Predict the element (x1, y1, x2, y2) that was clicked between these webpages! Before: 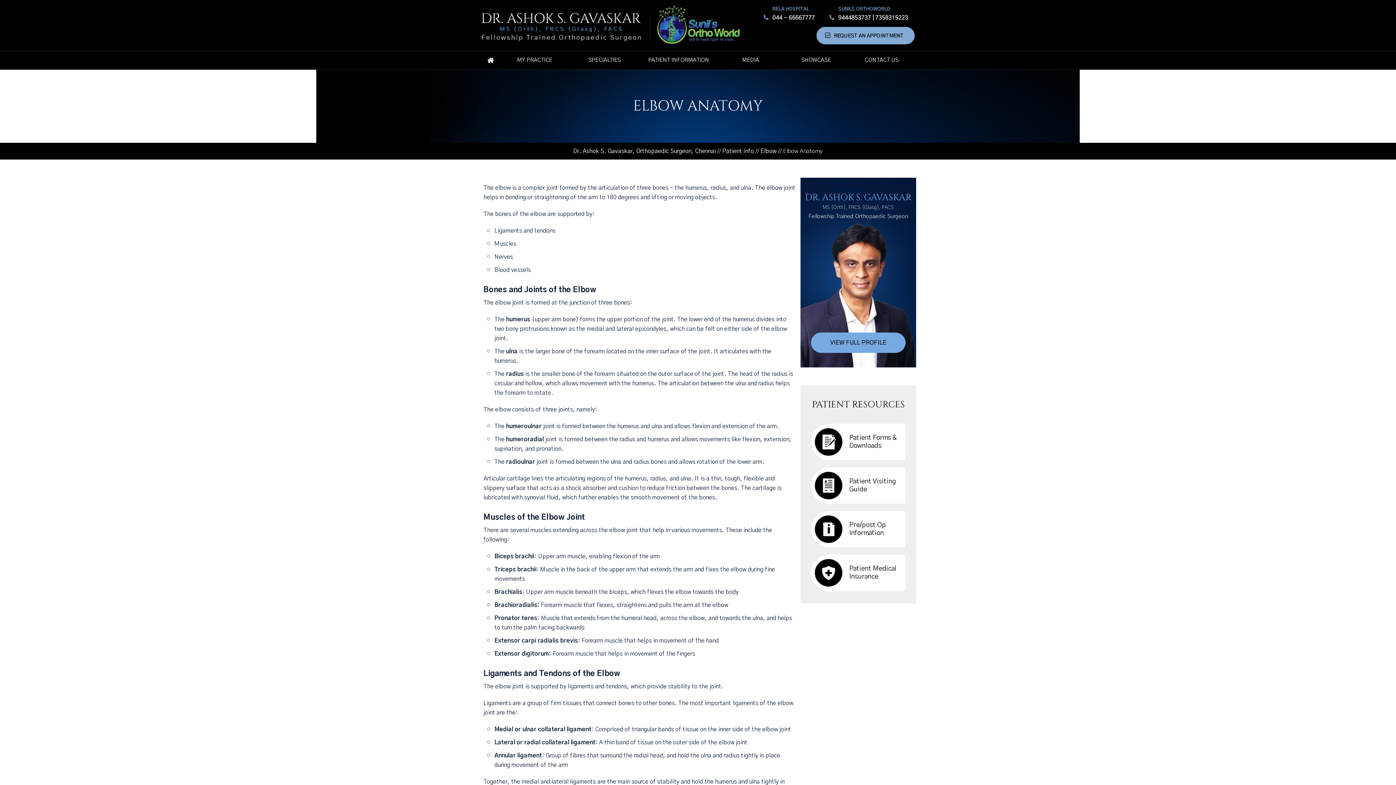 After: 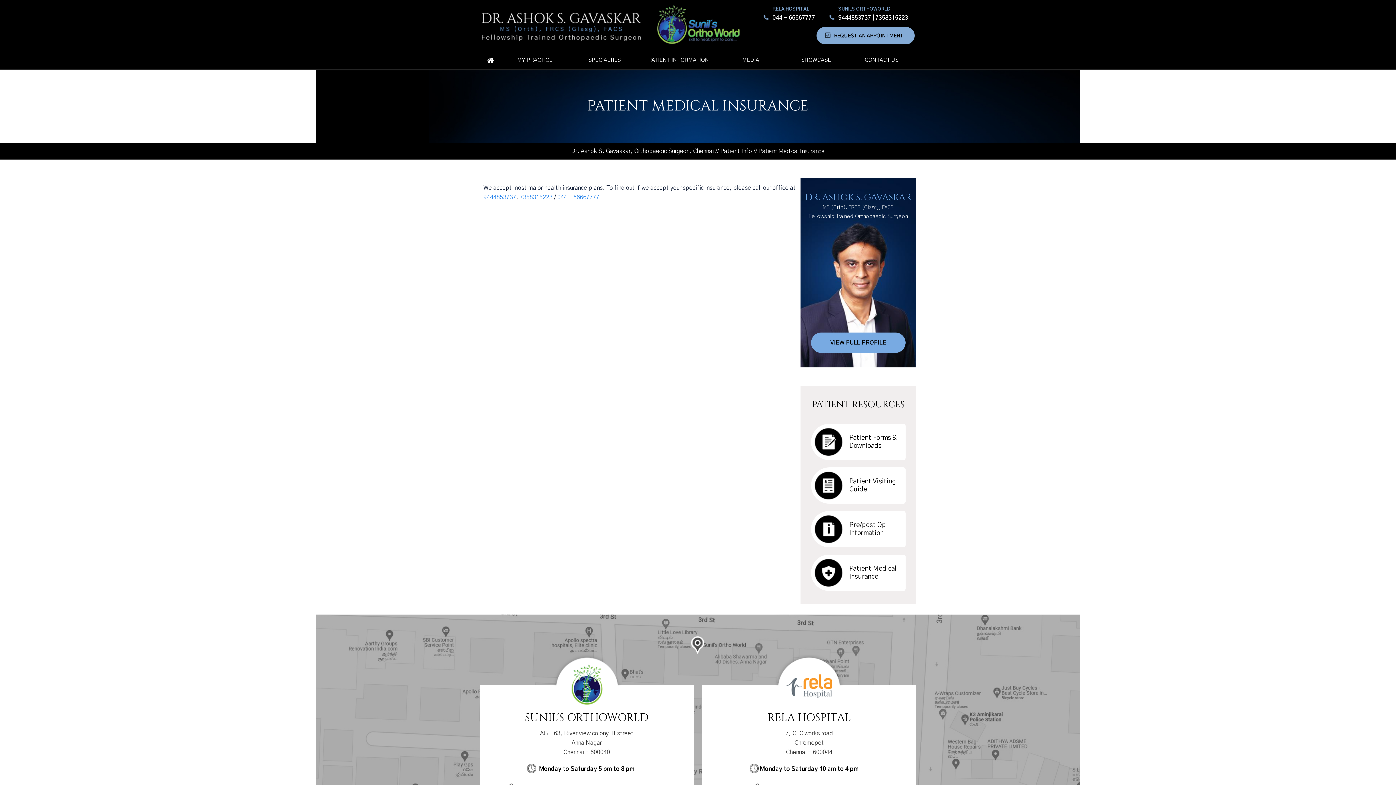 Action: bbox: (811, 554, 905, 591) label: Patient Medical
Insurance